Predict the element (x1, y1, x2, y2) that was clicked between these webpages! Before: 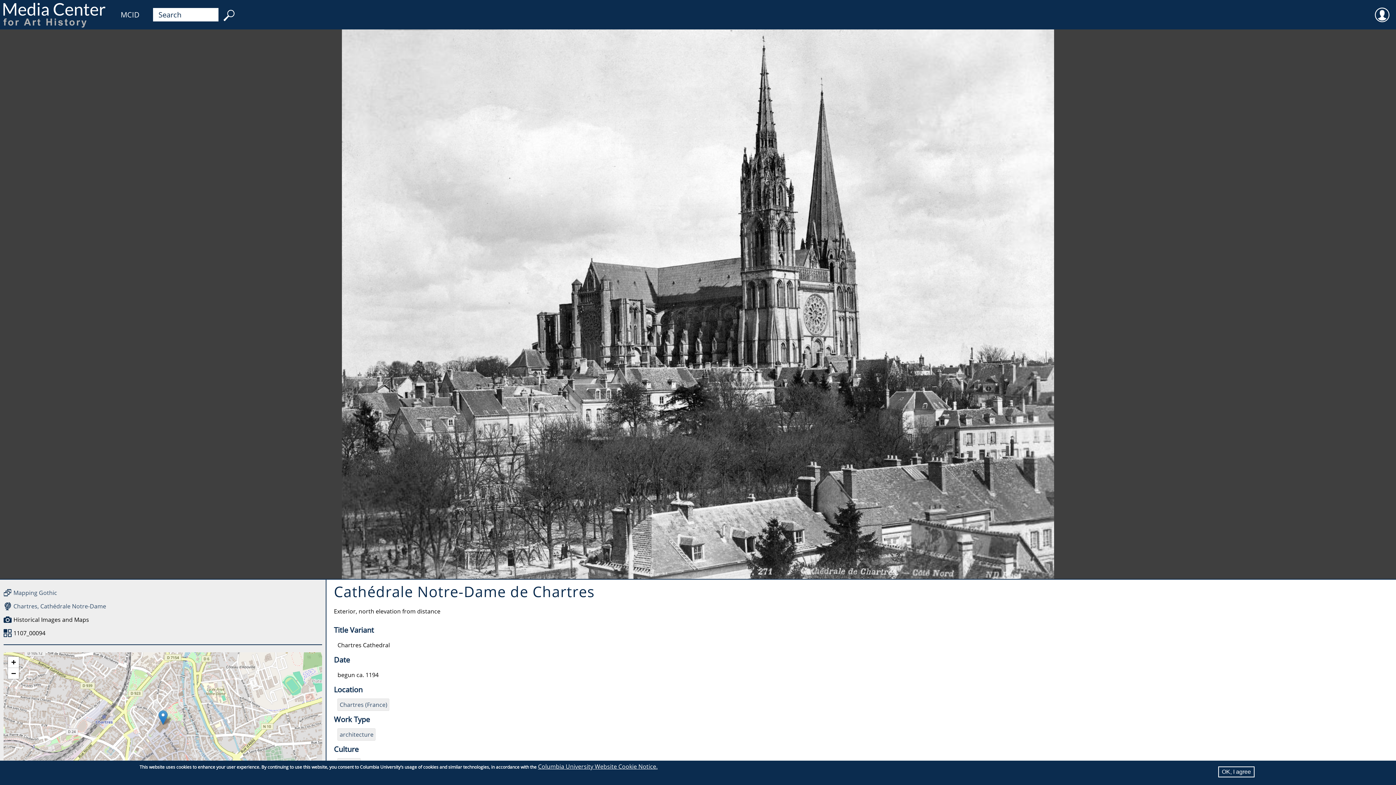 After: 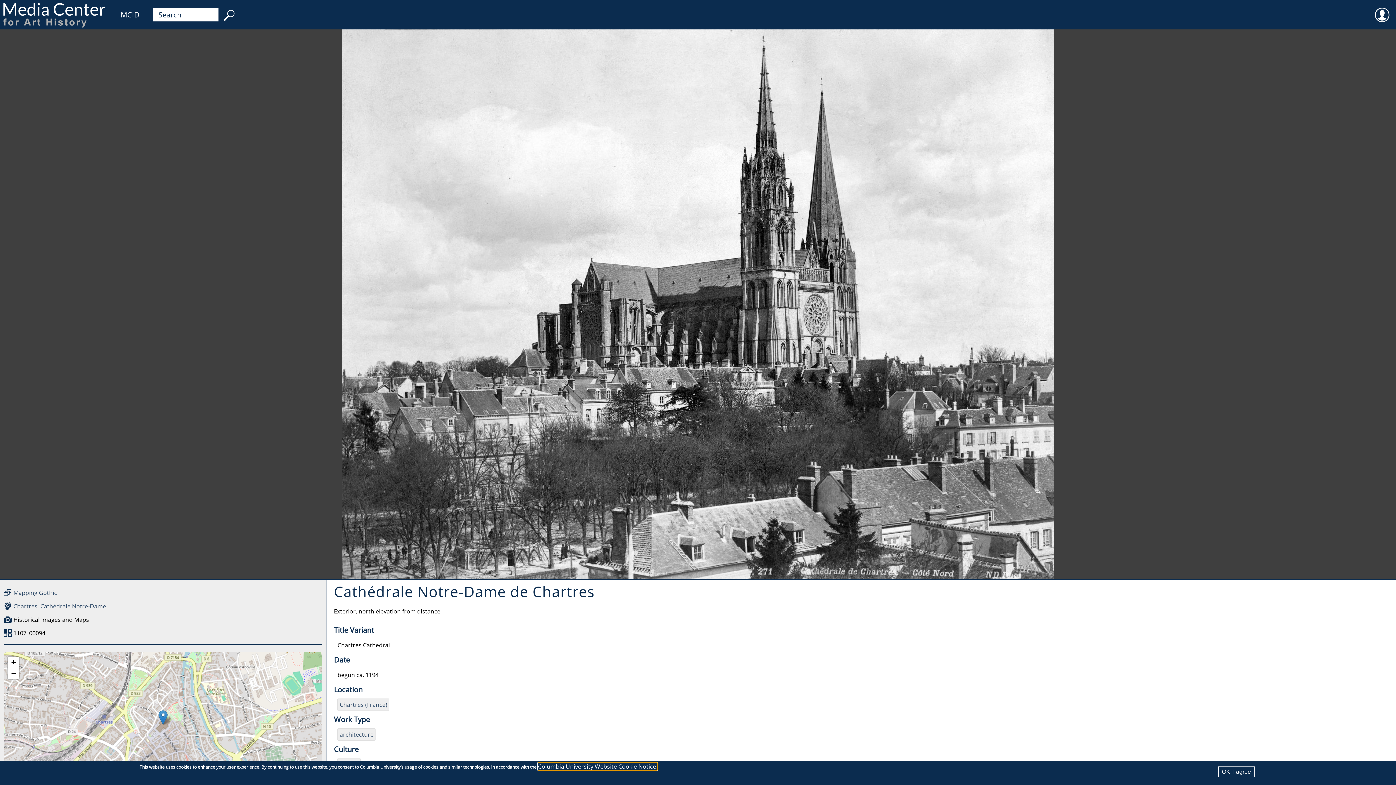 Action: label: Columbia University Website Cookie Notice. bbox: (538, 762, 657, 770)